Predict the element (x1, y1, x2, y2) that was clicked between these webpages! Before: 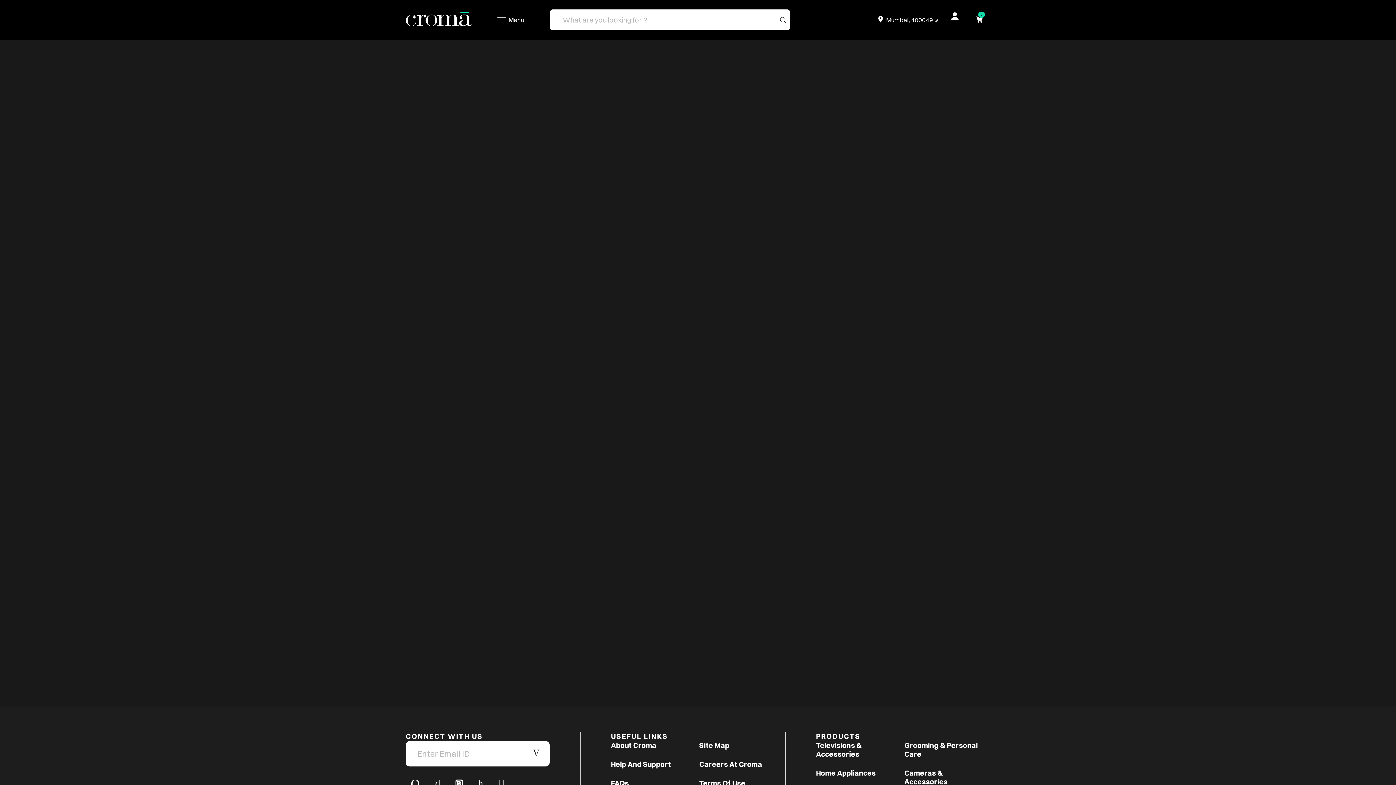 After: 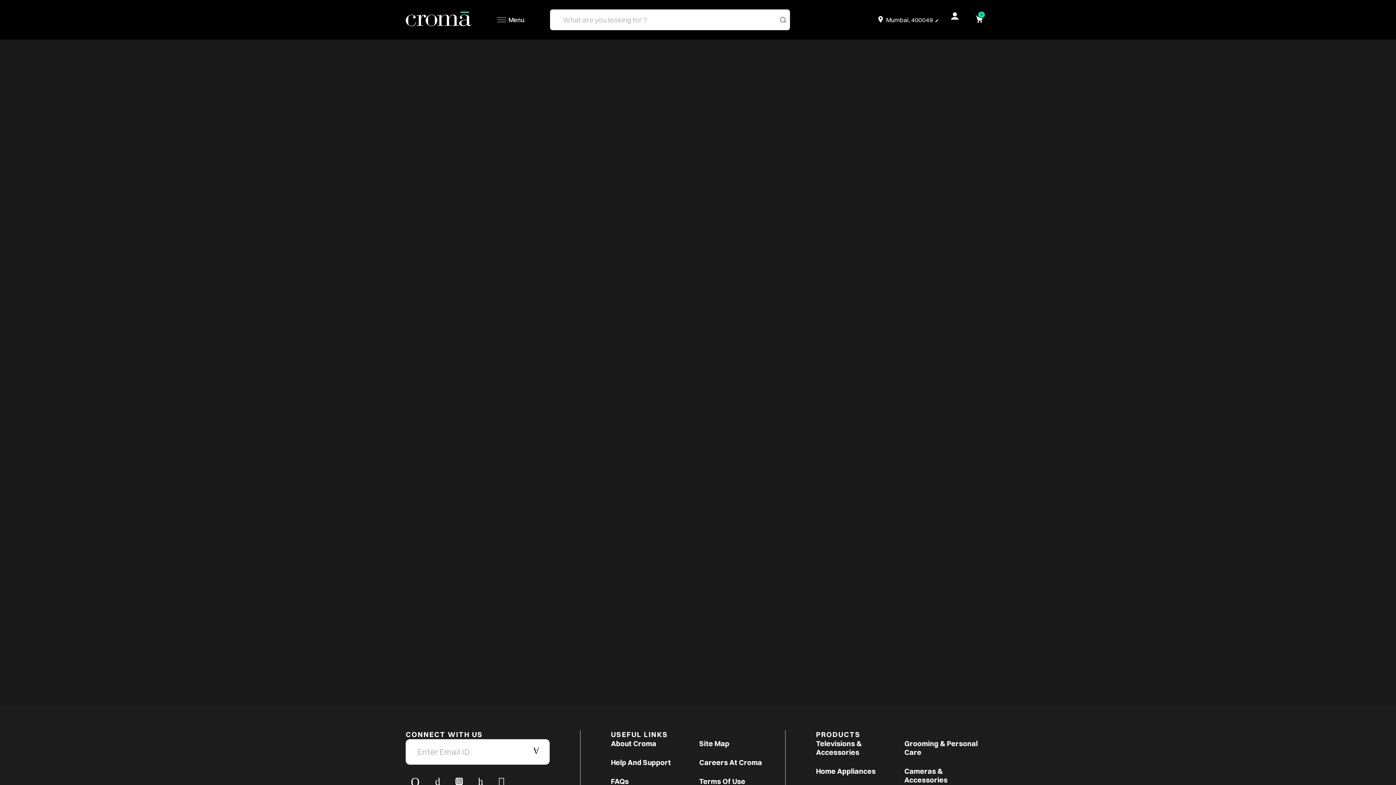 Action: bbox: (450, 780, 468, 787)